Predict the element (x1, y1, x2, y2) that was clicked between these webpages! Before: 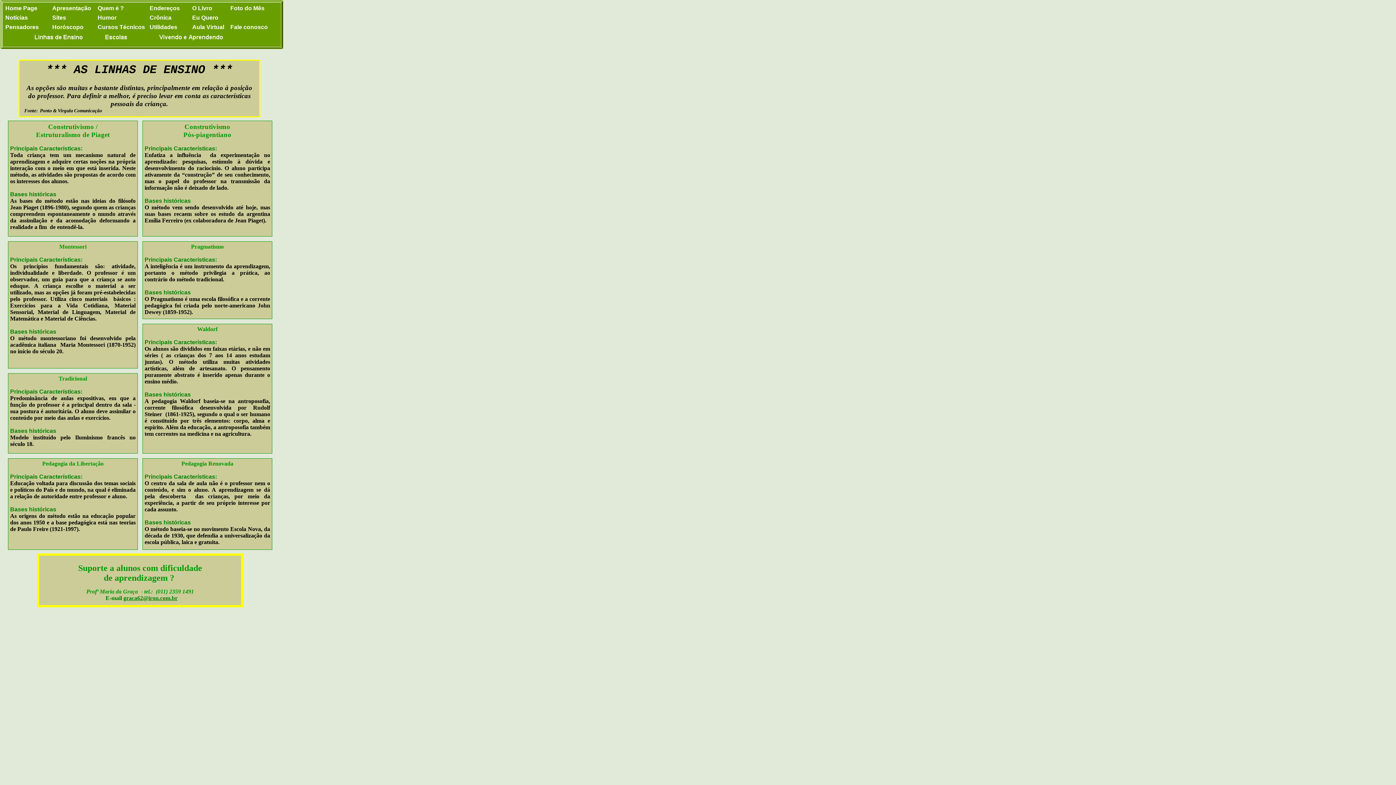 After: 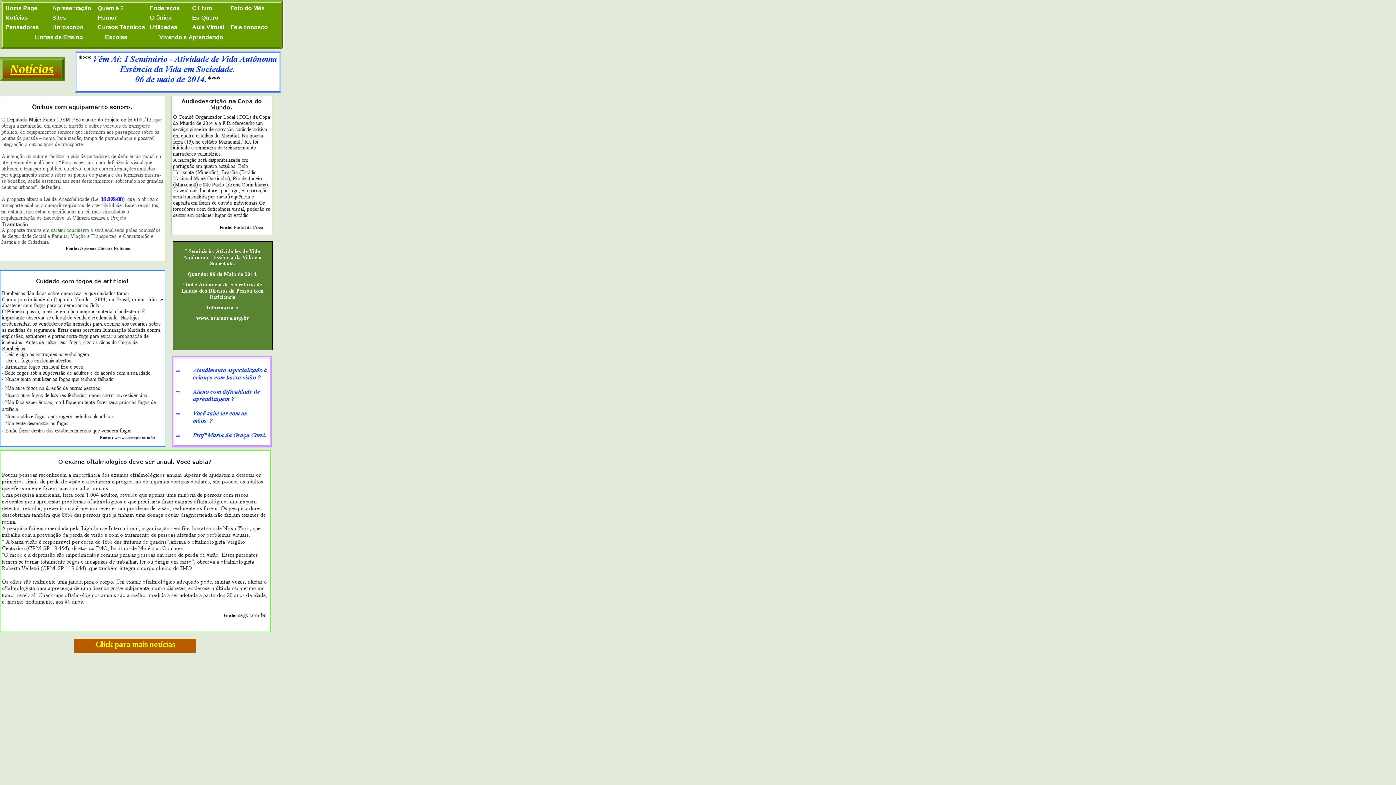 Action: bbox: (5, 17, 51, 23)